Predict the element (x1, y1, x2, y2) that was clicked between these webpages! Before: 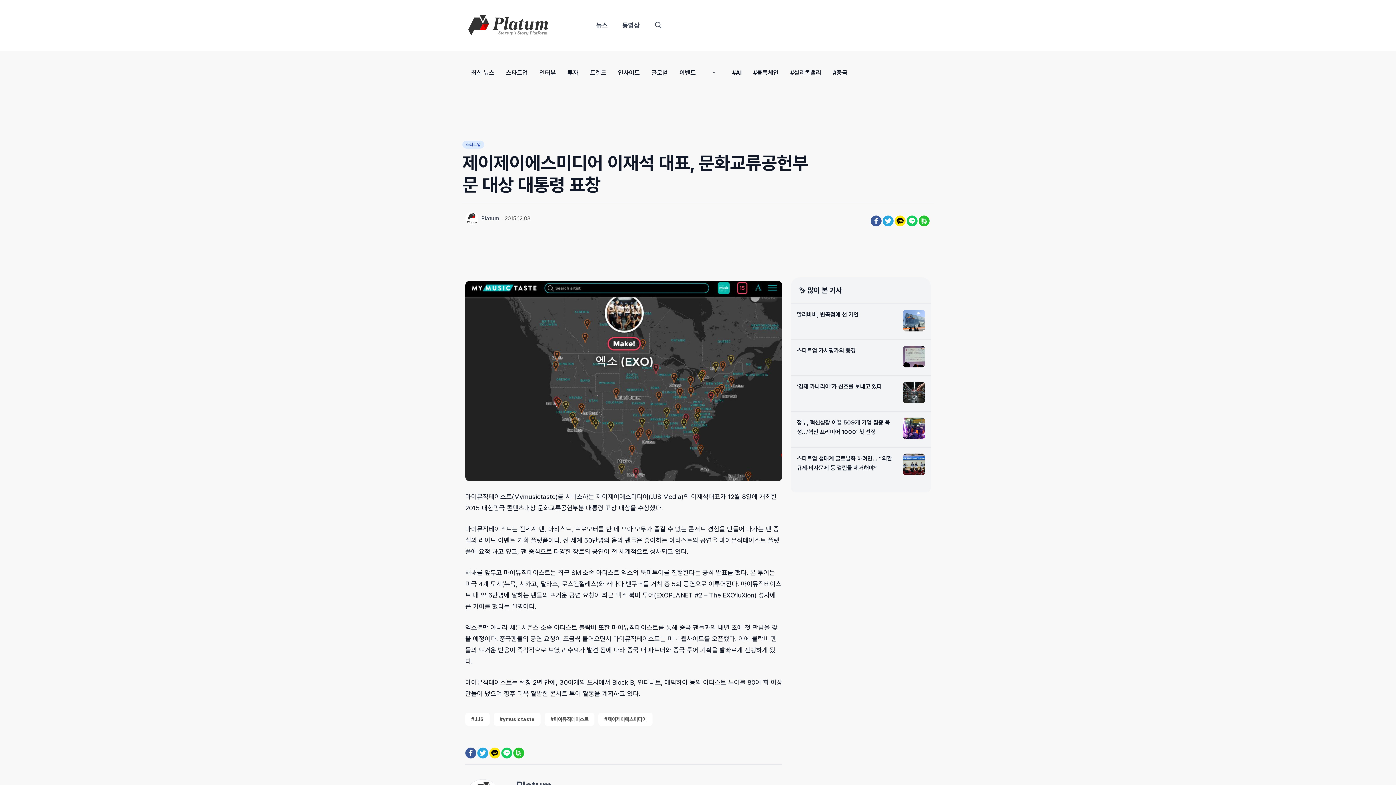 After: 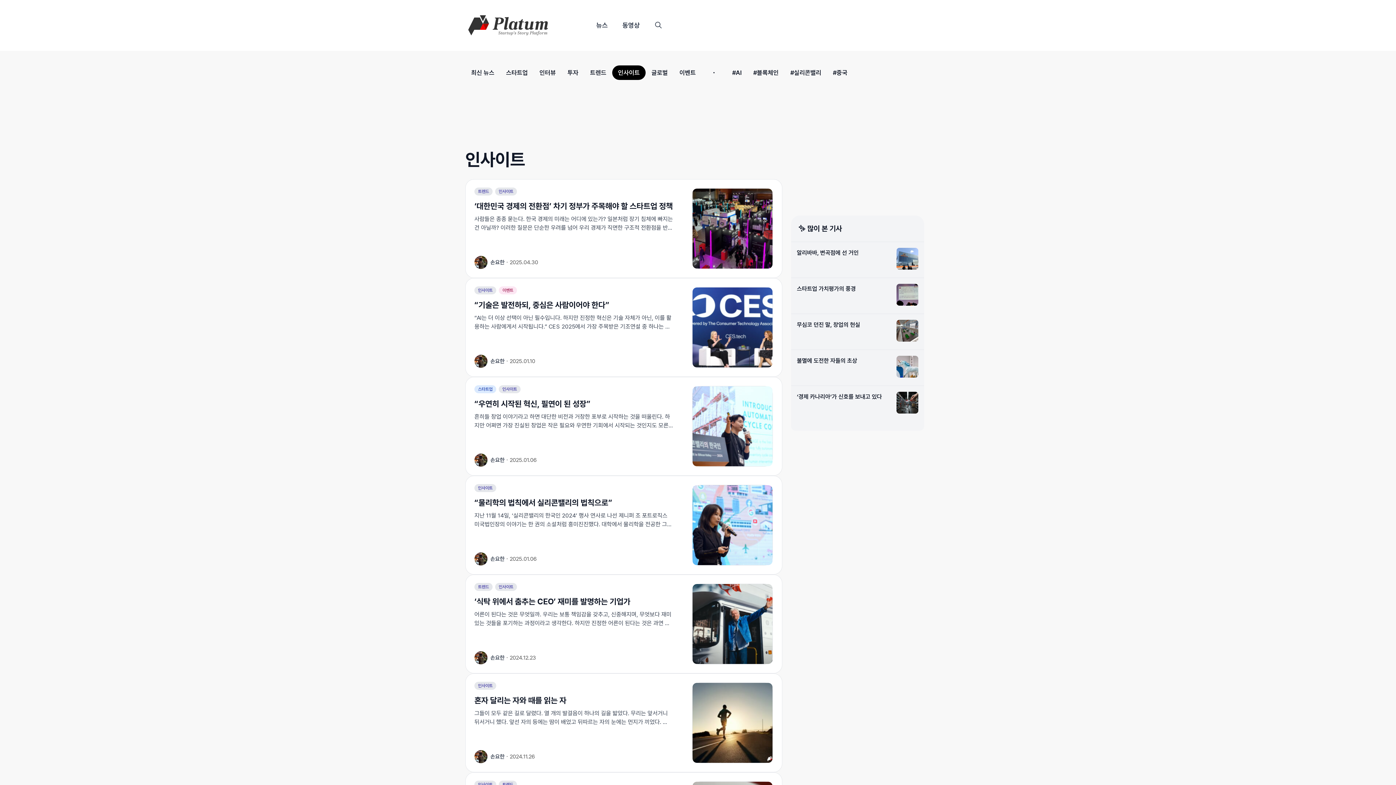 Action: bbox: (612, 65, 645, 80) label: 인사이트